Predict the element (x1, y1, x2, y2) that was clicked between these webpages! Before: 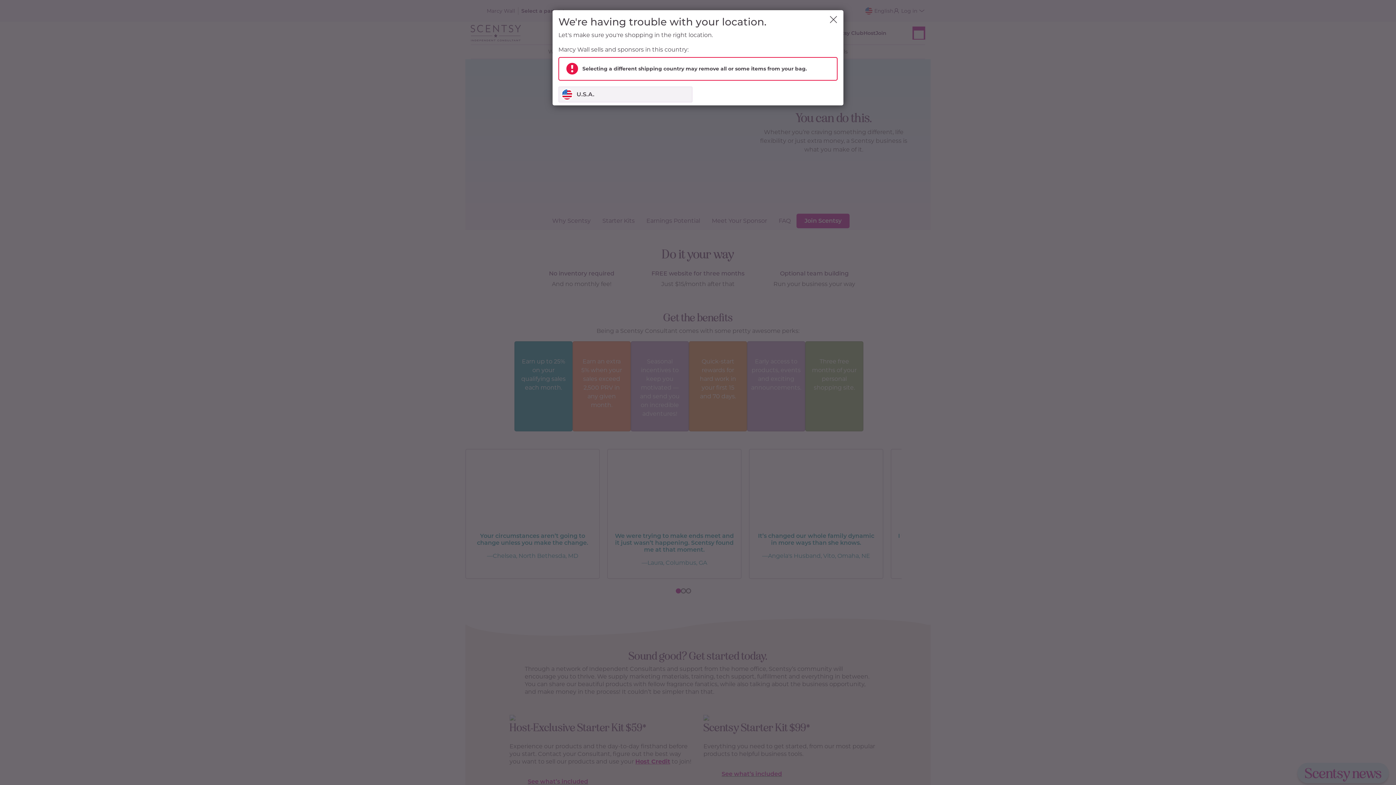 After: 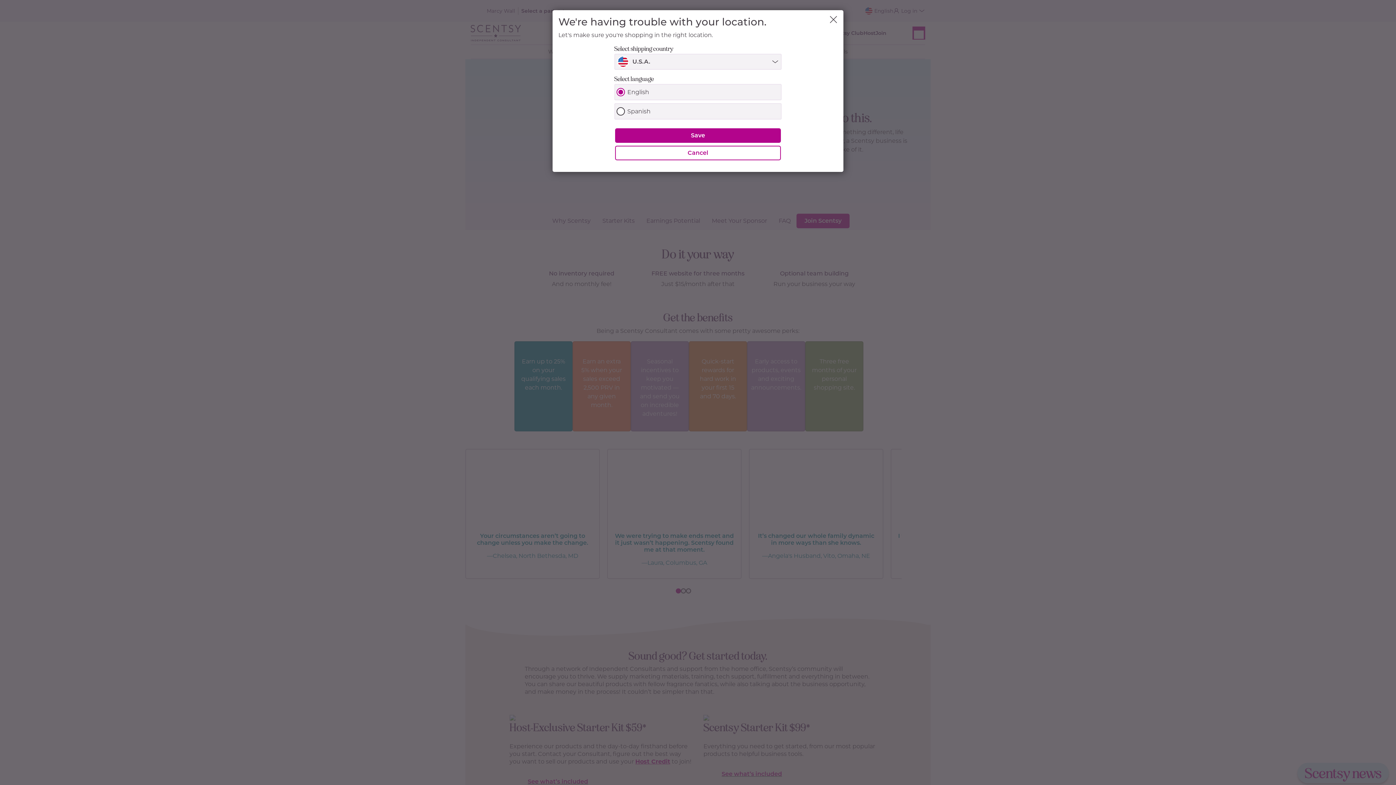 Action: label: U.S.A. bbox: (558, 86, 692, 102)